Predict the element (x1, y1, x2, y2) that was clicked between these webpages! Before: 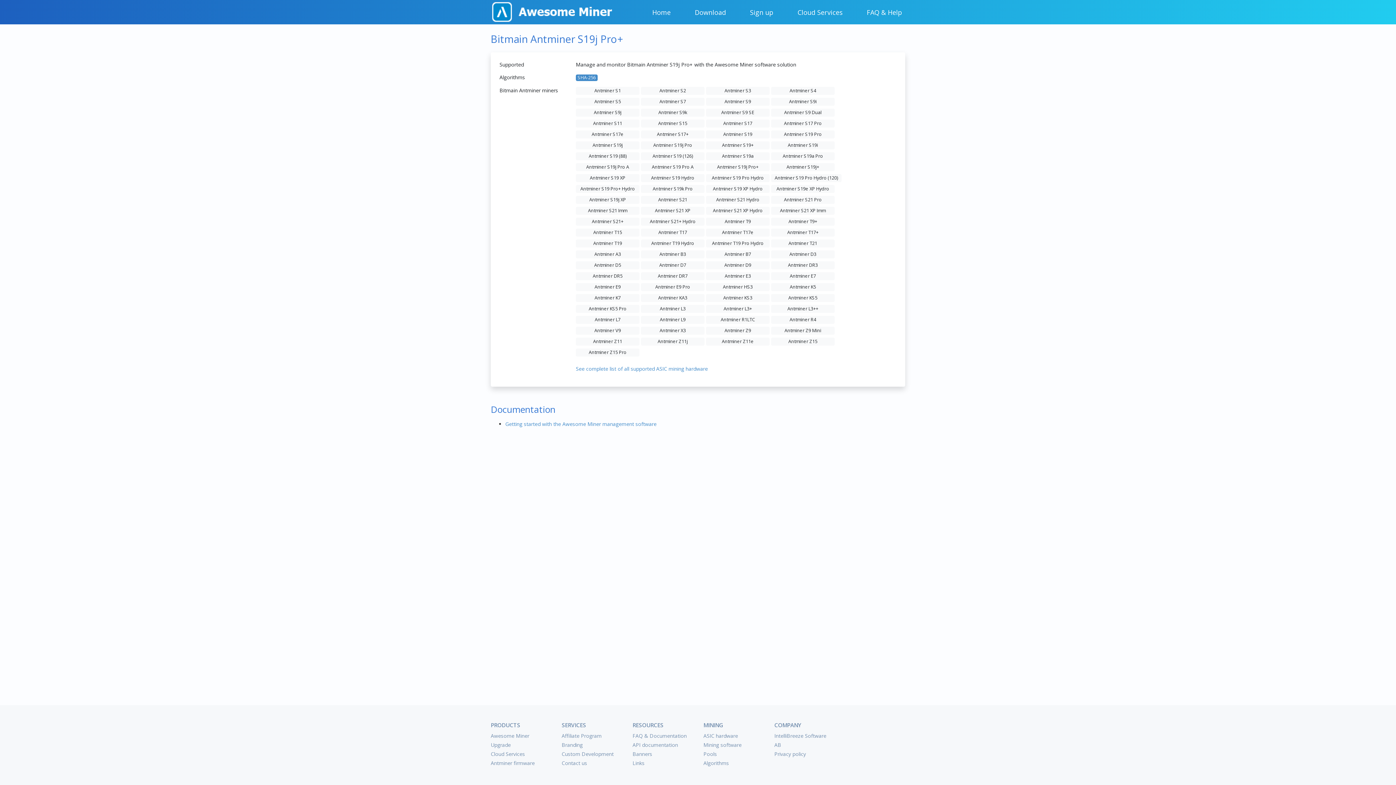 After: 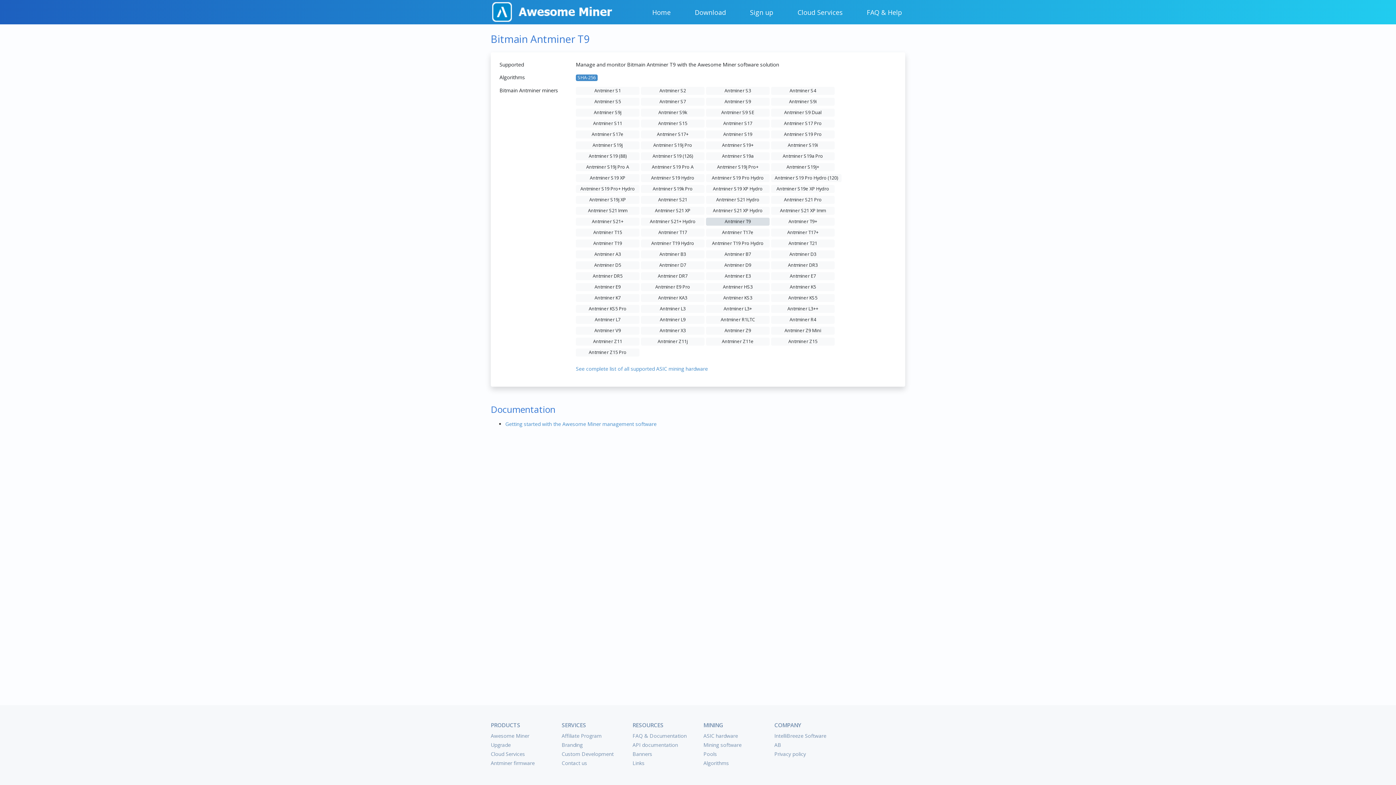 Action: bbox: (706, 217, 769, 225) label: Antminer T9